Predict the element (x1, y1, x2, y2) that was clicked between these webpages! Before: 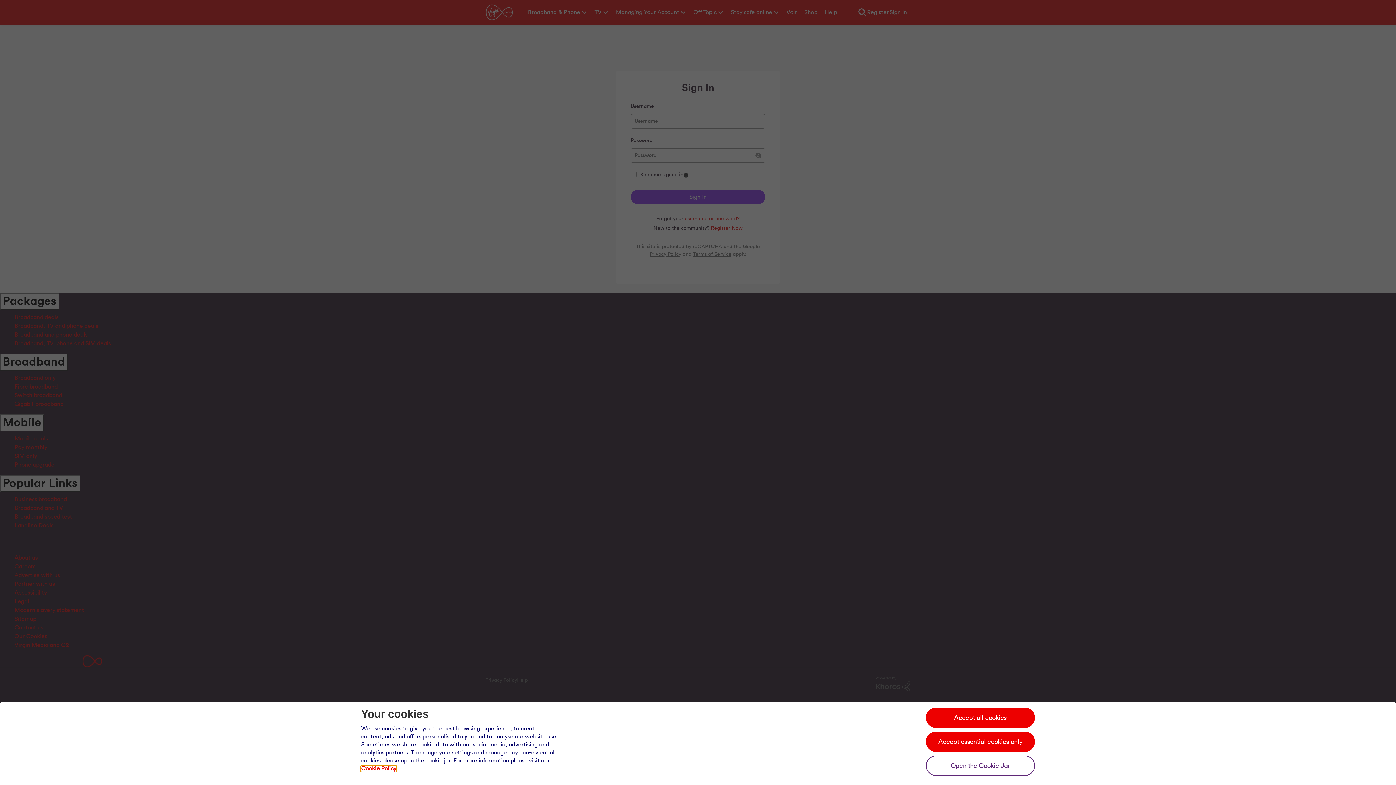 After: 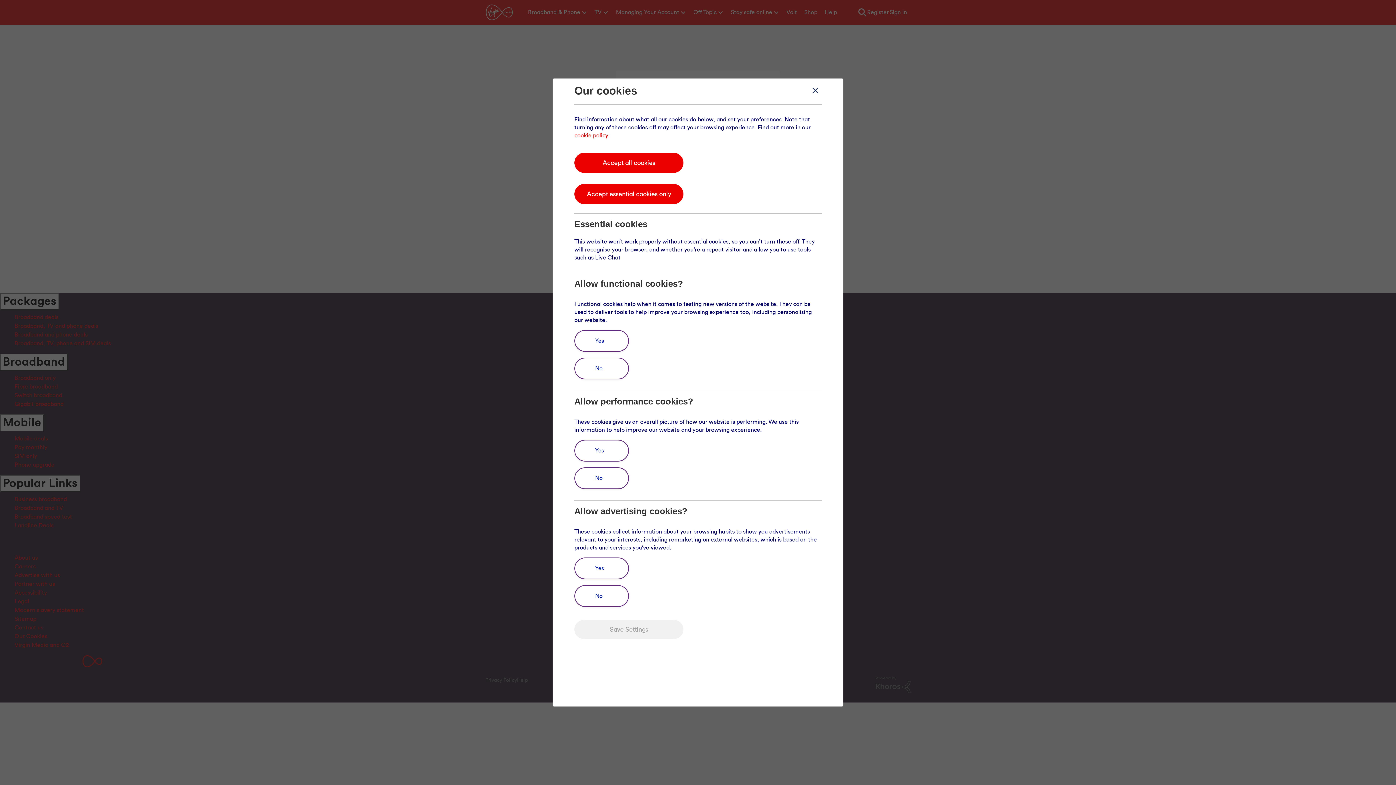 Action: bbox: (926, 756, 1035, 776) label: Open the cookie jar